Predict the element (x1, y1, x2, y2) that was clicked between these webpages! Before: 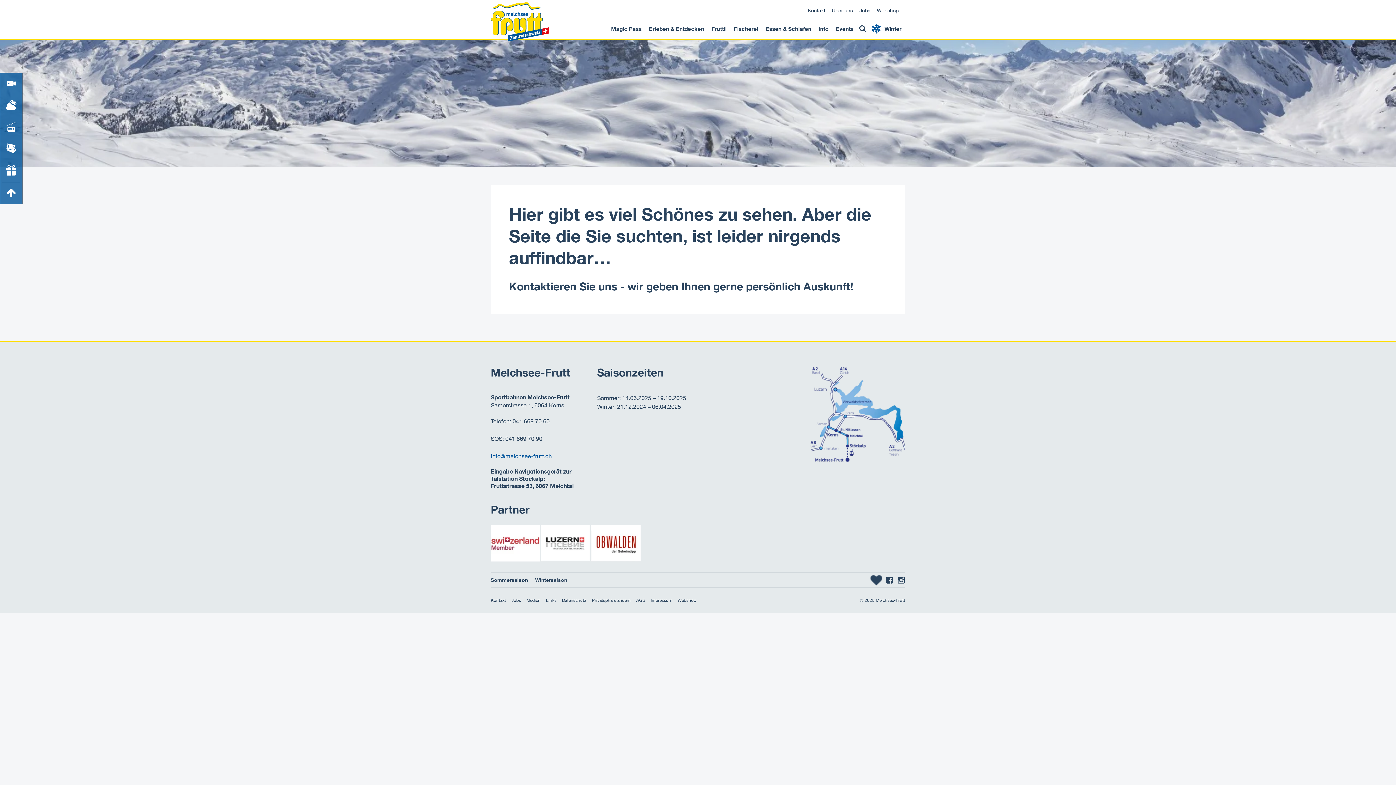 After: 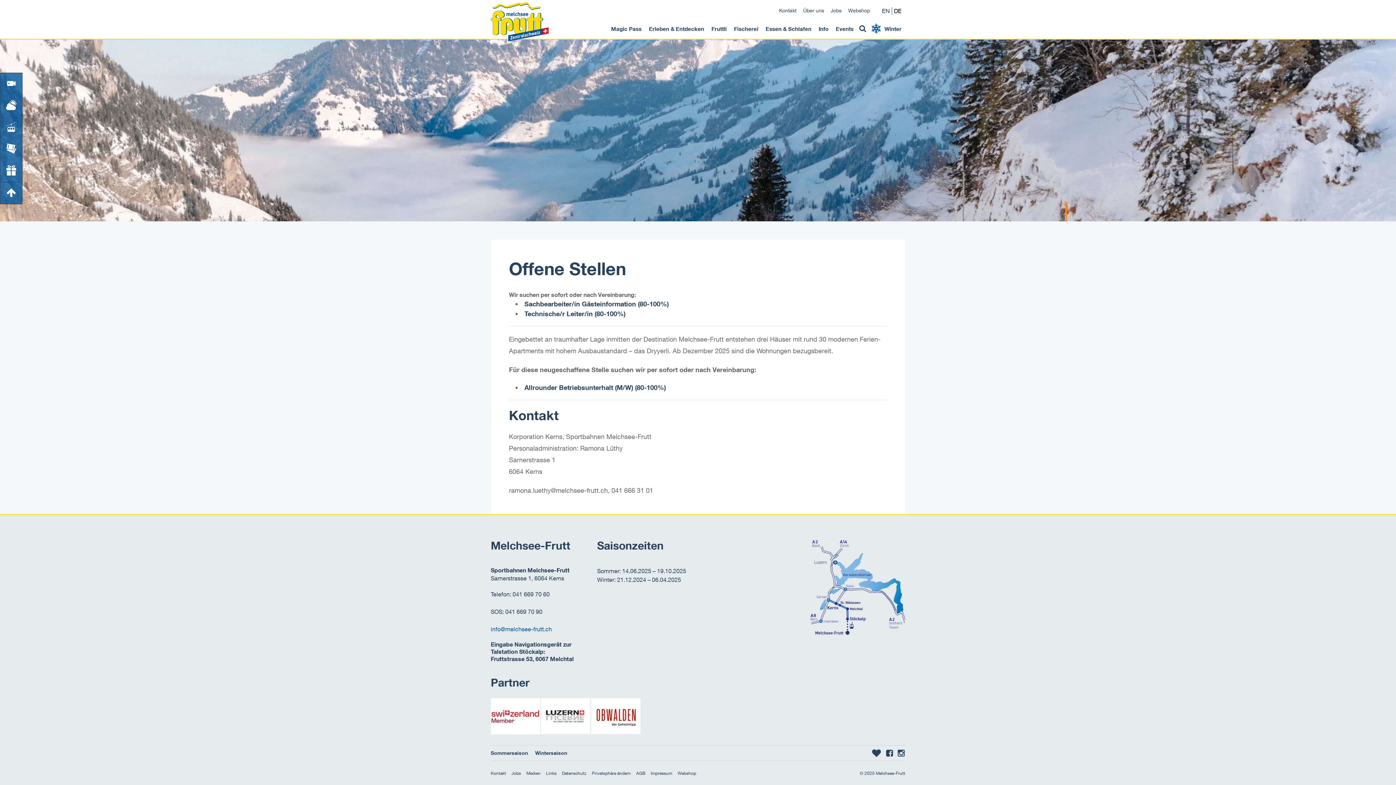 Action: bbox: (859, 7, 870, 13) label: Jobs